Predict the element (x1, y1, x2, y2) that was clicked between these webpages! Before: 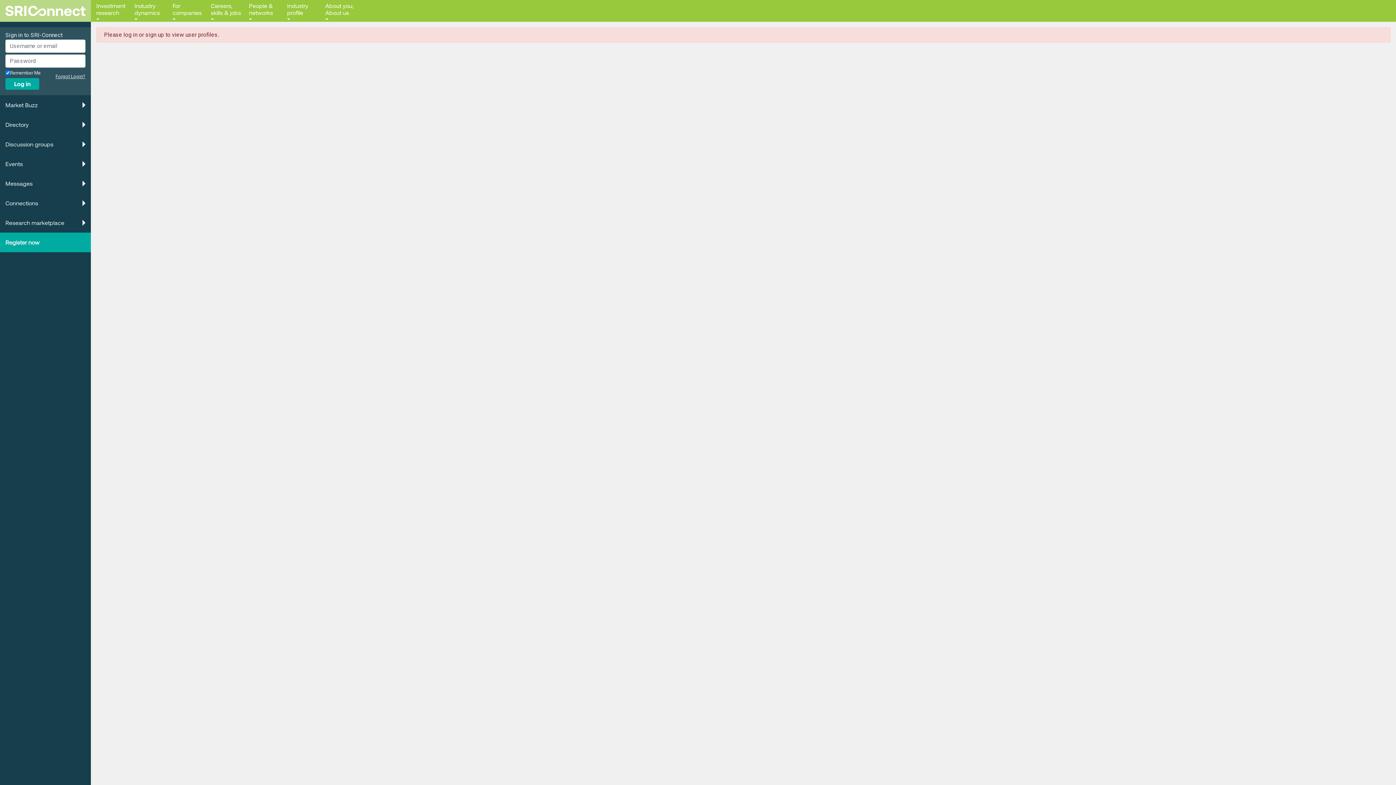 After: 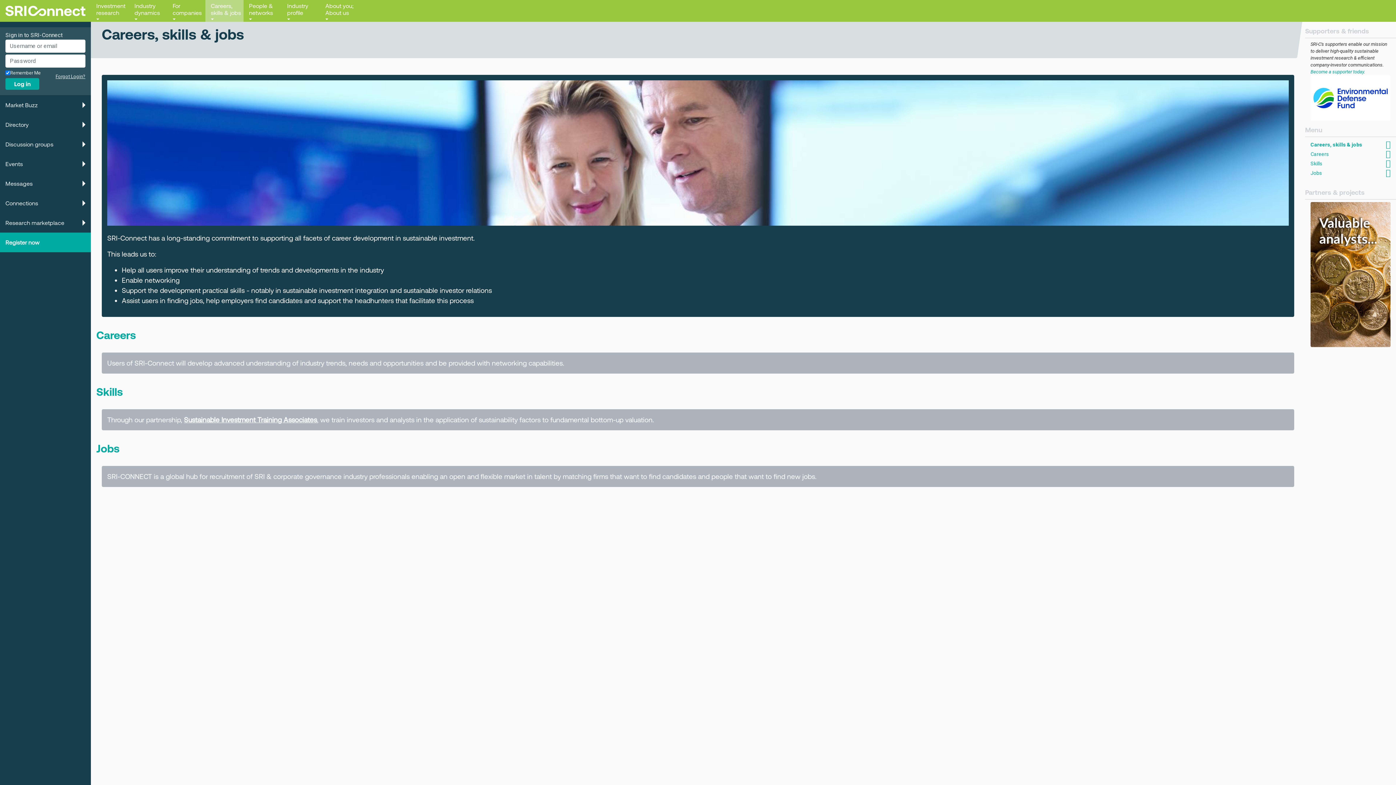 Action: bbox: (205, 0, 243, 21) label: Careers, skills & jobs